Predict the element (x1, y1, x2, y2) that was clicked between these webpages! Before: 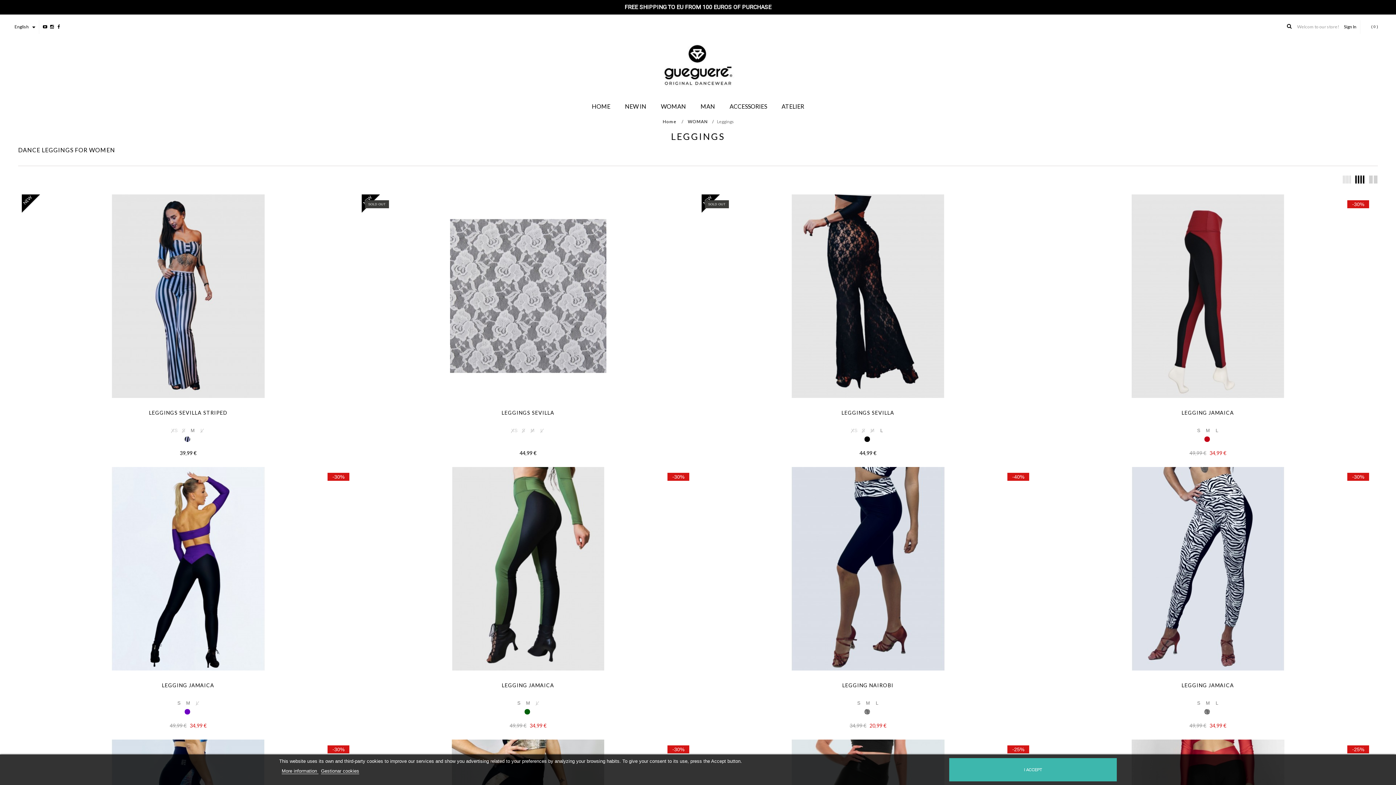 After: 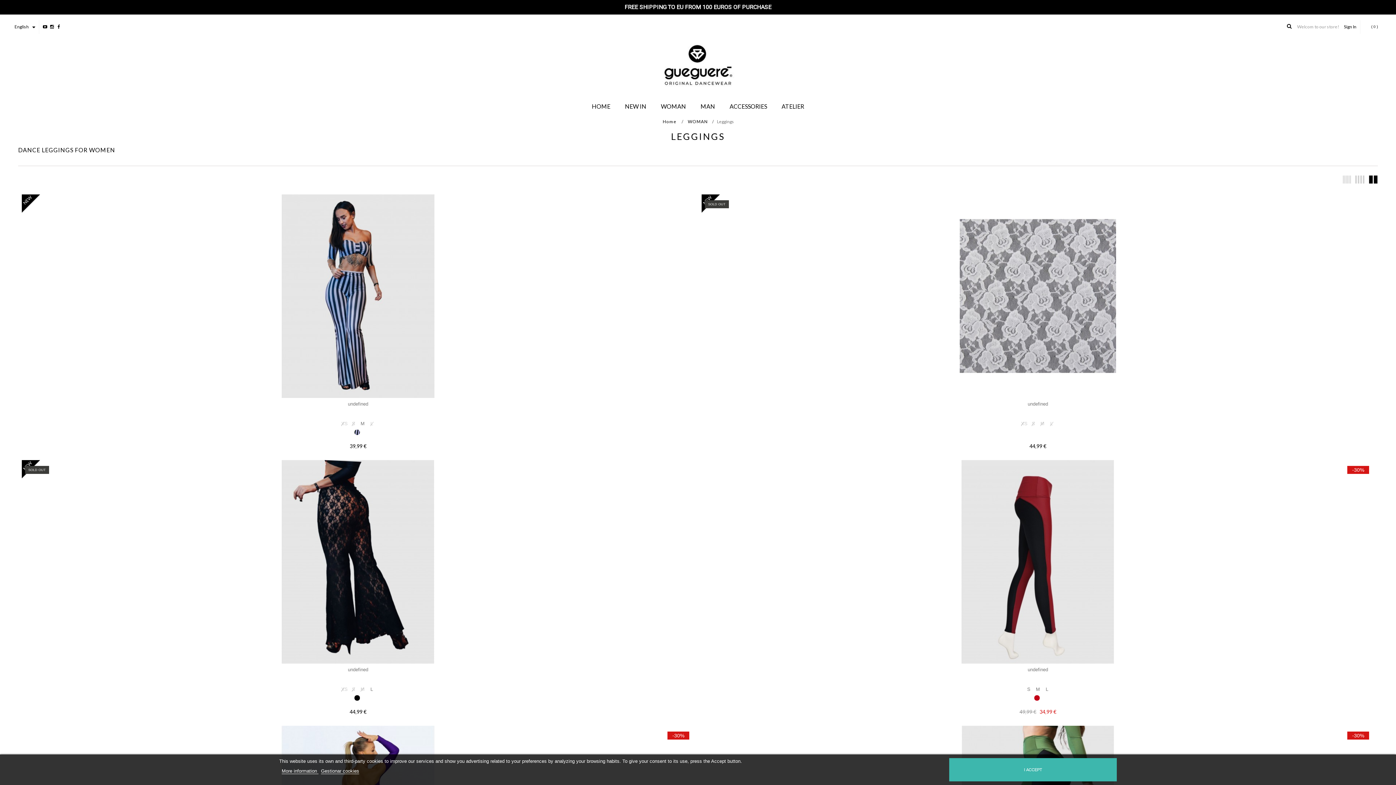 Action: bbox: (1369, 175, 1378, 183)